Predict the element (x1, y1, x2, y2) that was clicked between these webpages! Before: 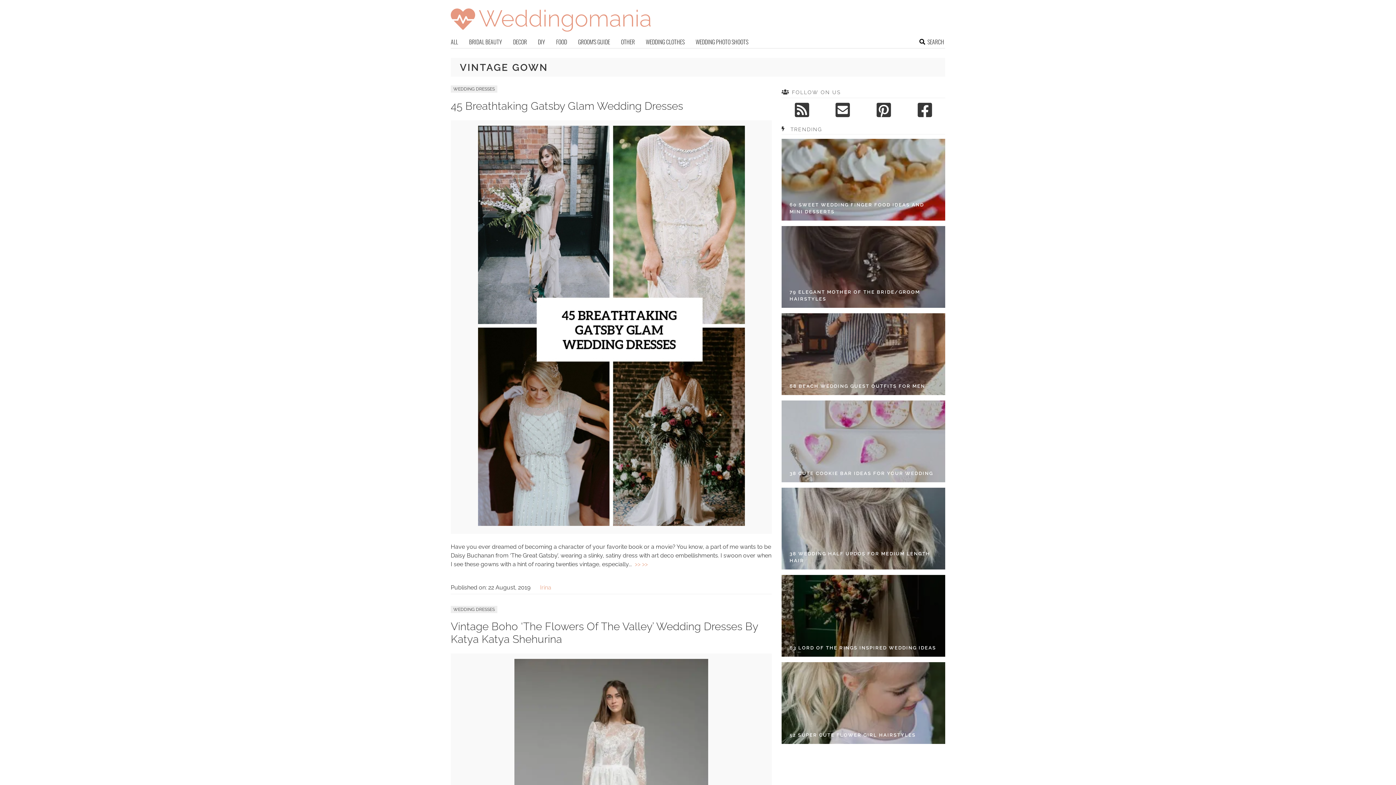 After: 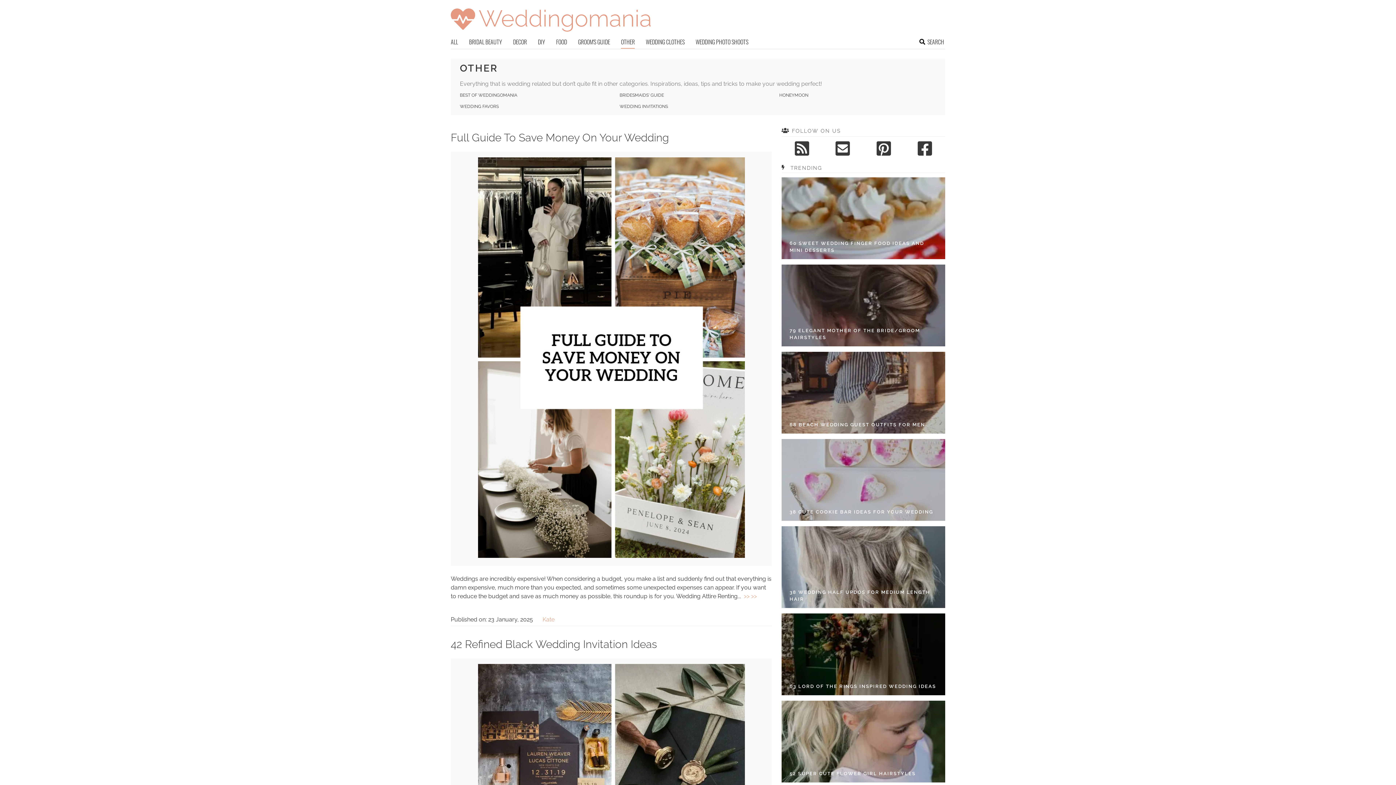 Action: bbox: (621, 37, 634, 48) label: OTHER